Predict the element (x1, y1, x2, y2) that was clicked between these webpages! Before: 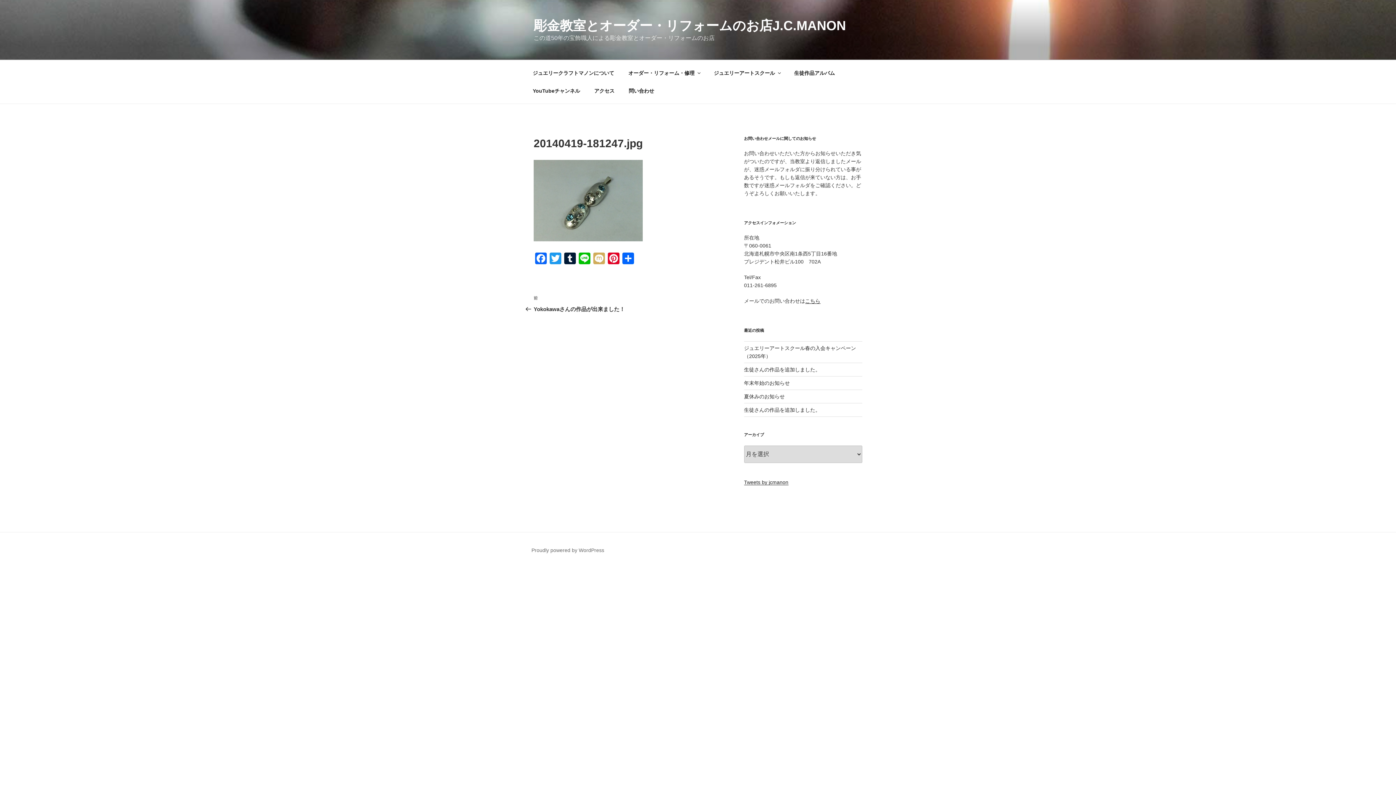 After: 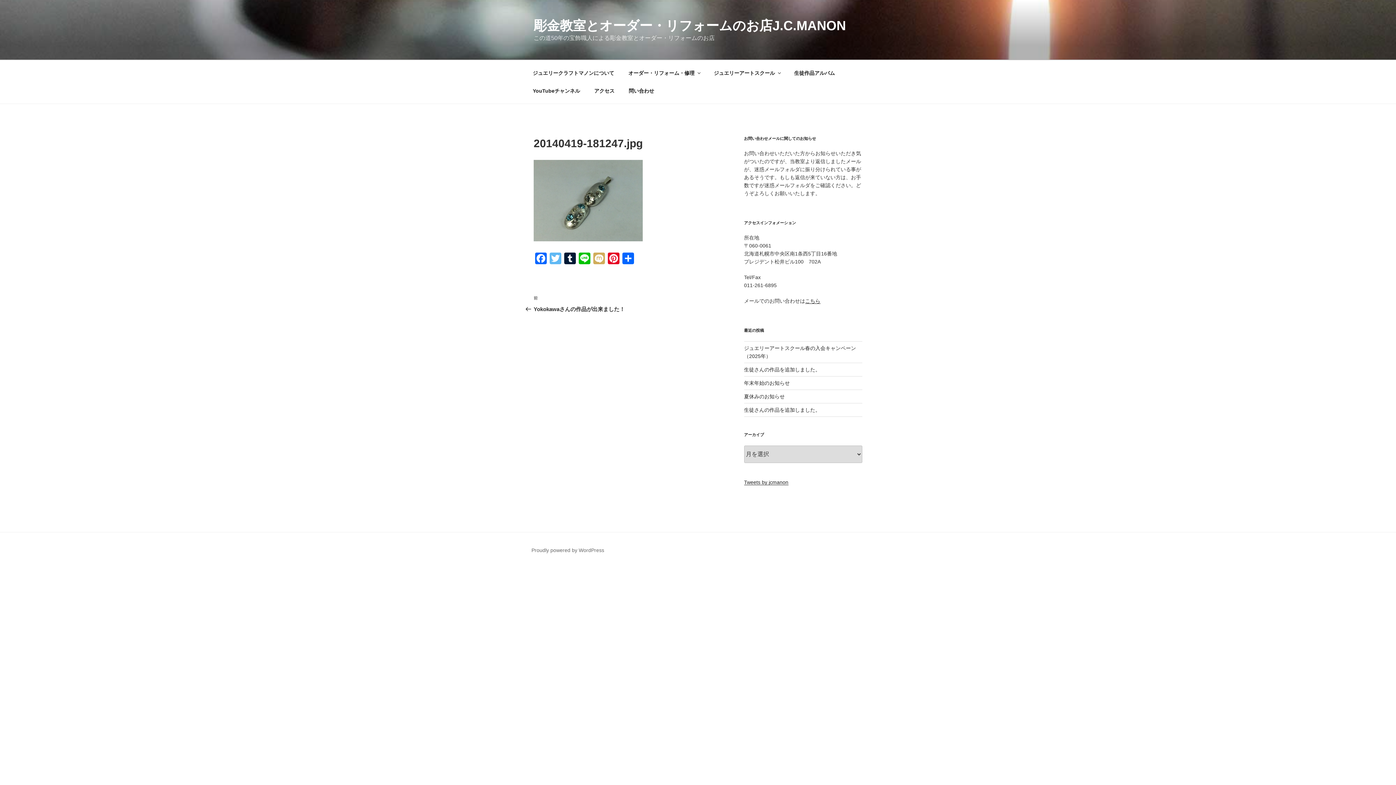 Action: label: Twitter bbox: (548, 252, 562, 266)